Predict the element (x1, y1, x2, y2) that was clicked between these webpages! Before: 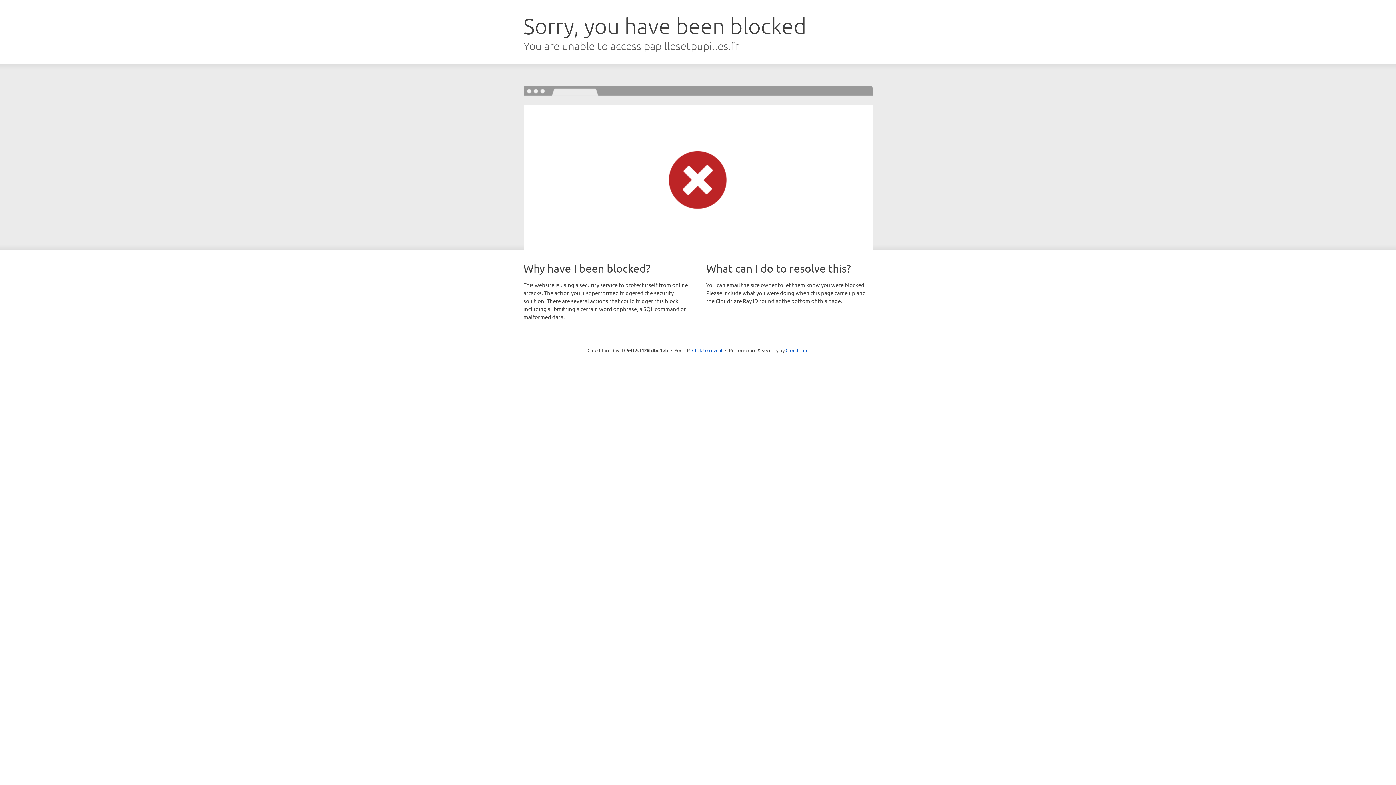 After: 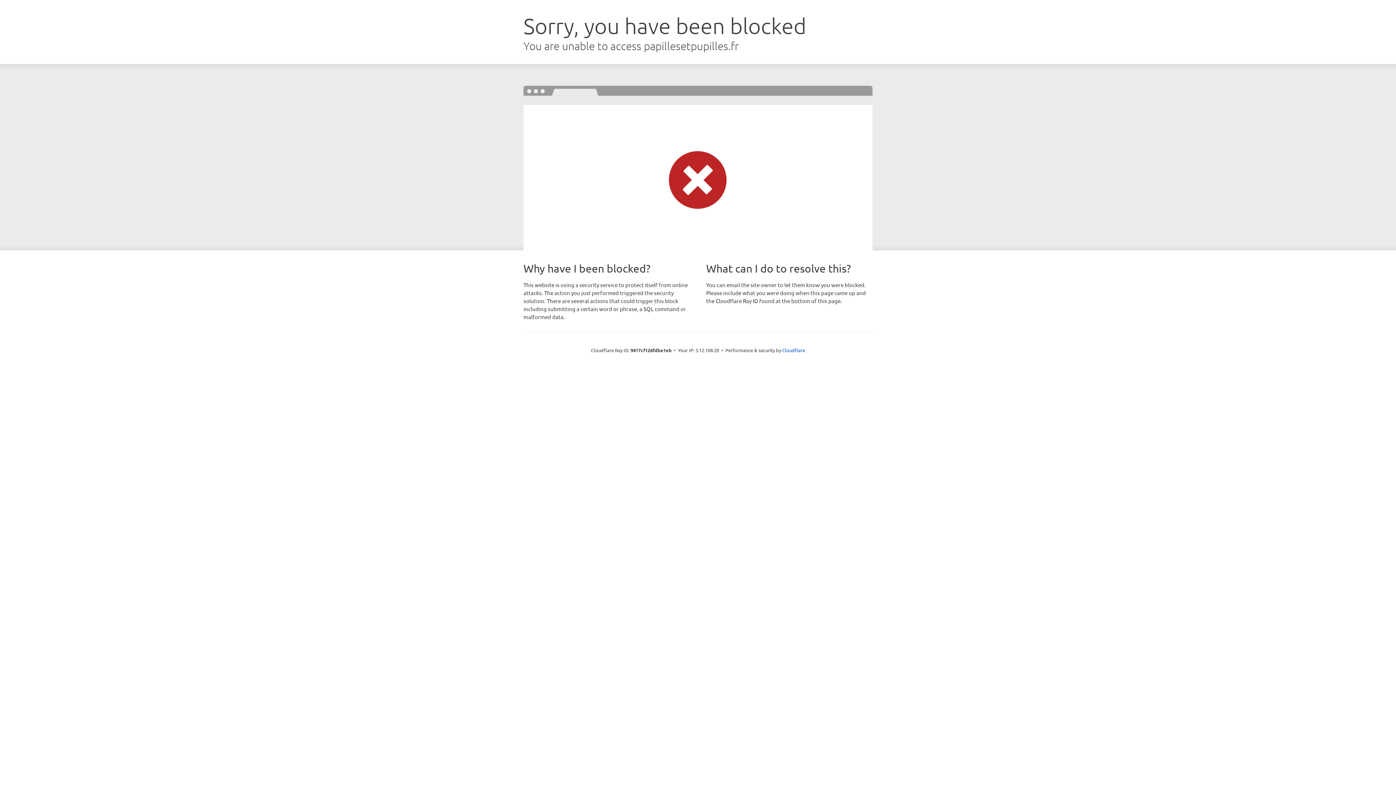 Action: bbox: (692, 346, 722, 353) label: Click to reveal